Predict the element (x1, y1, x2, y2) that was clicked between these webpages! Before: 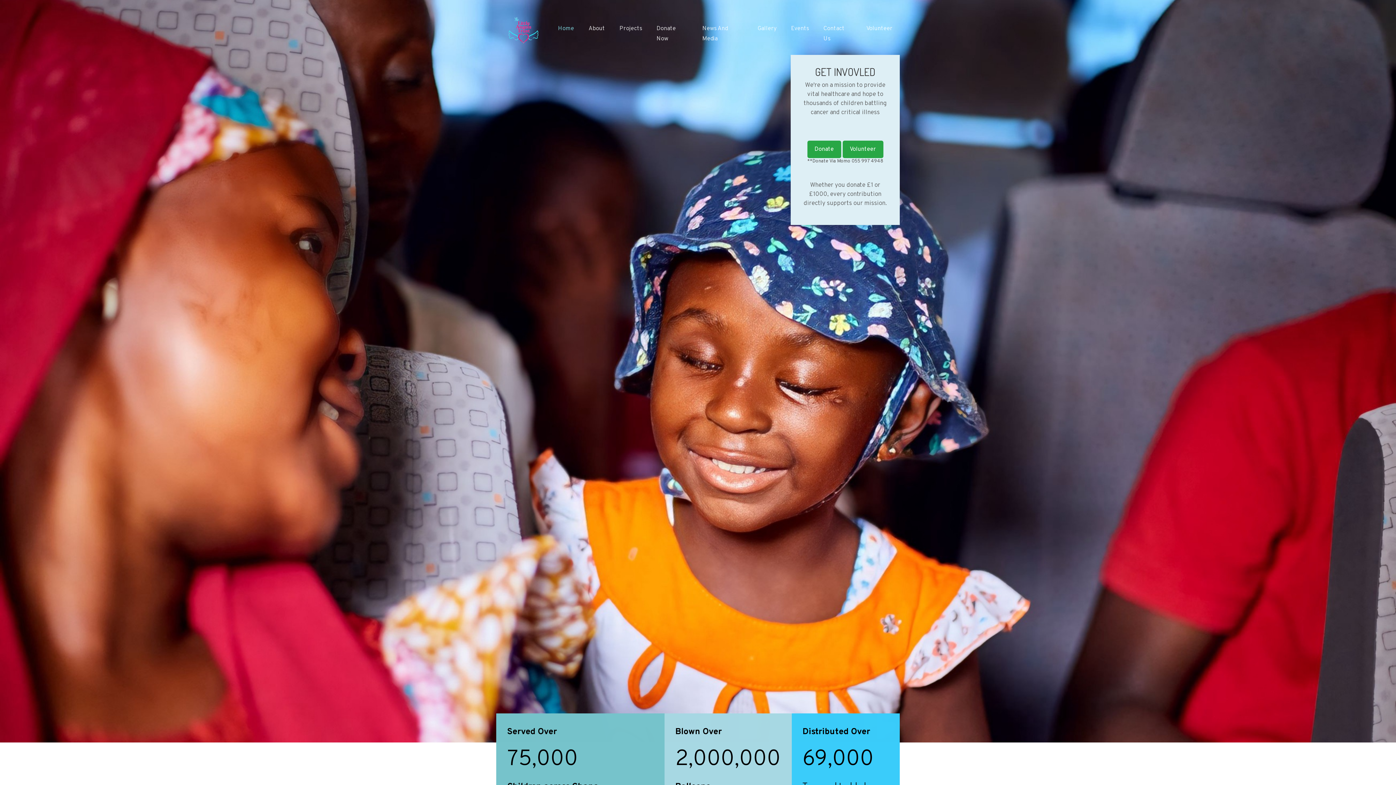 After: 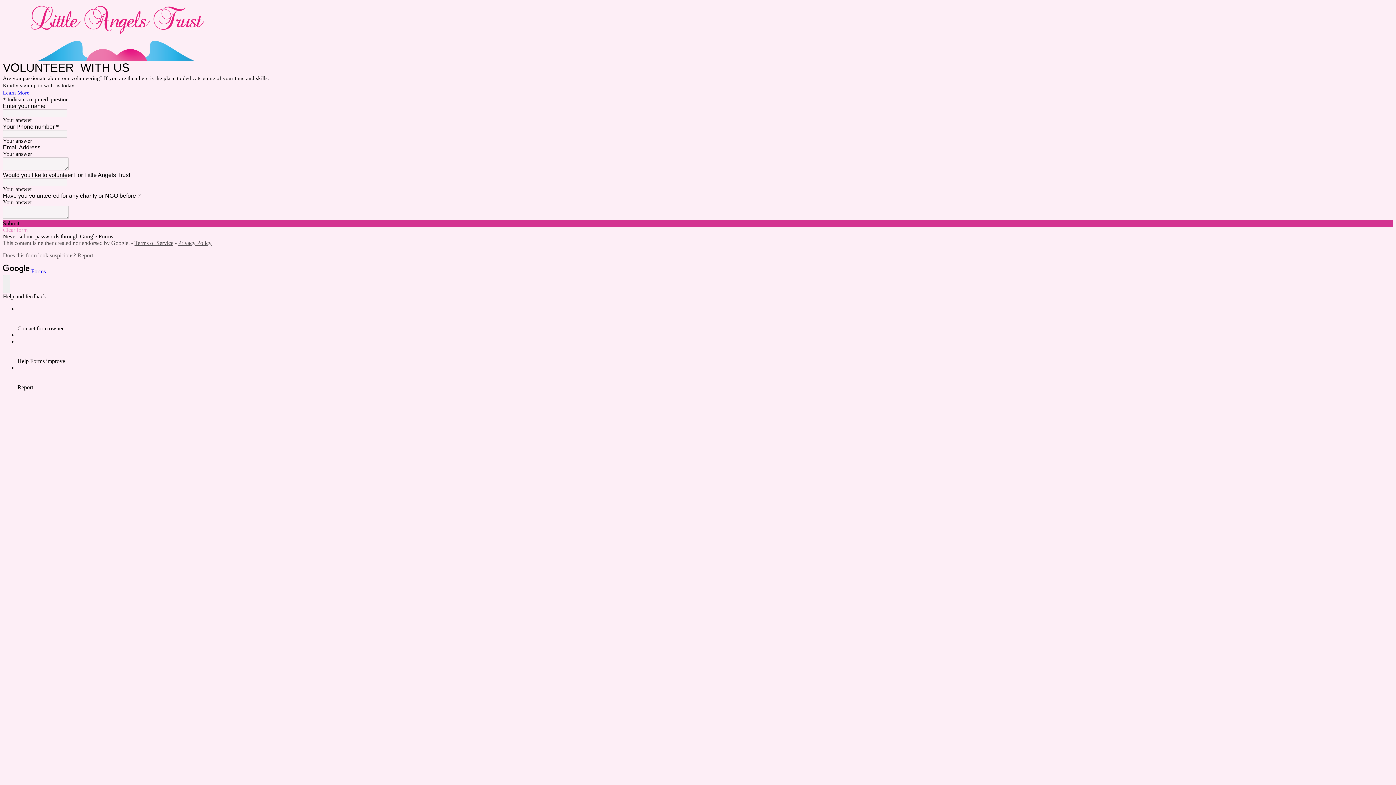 Action: label: Volunteer bbox: (842, 140, 883, 158)